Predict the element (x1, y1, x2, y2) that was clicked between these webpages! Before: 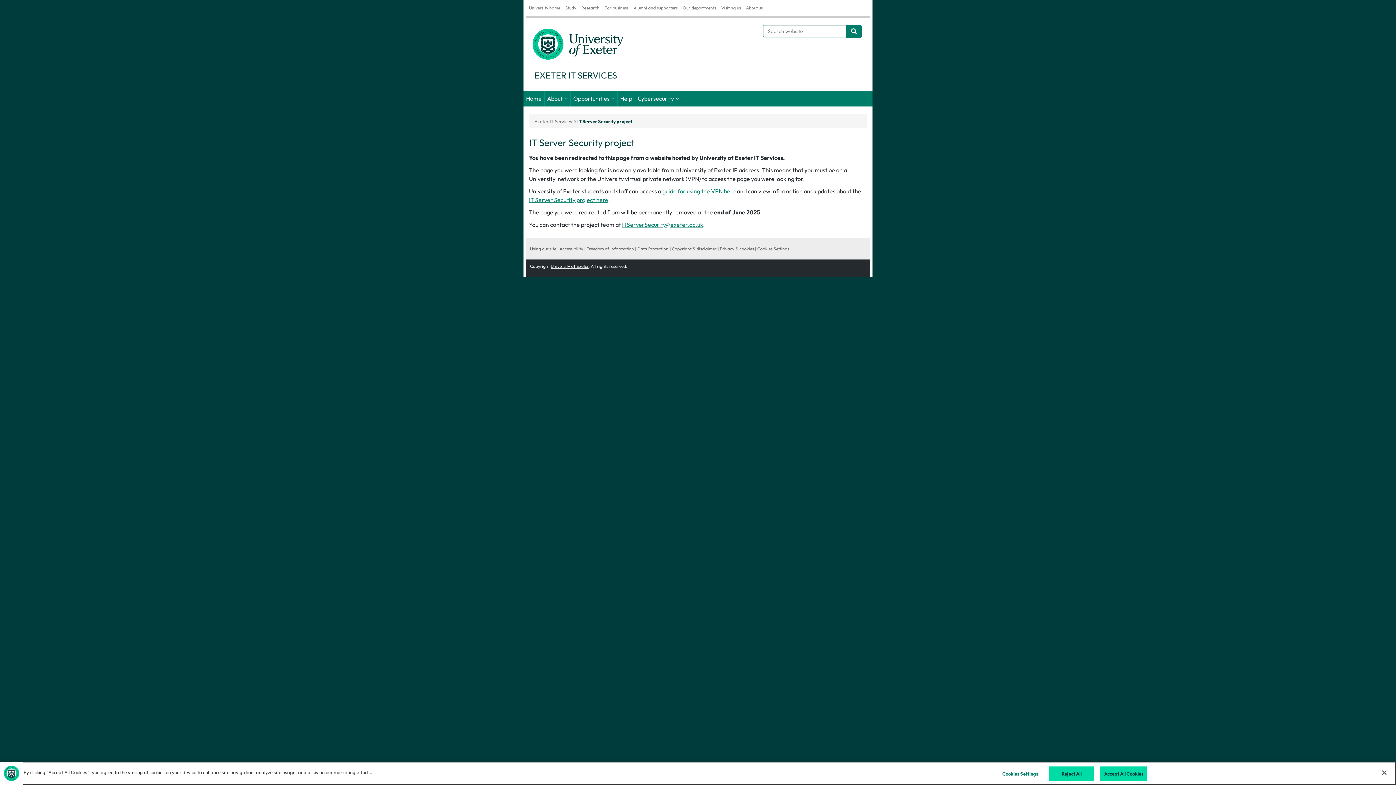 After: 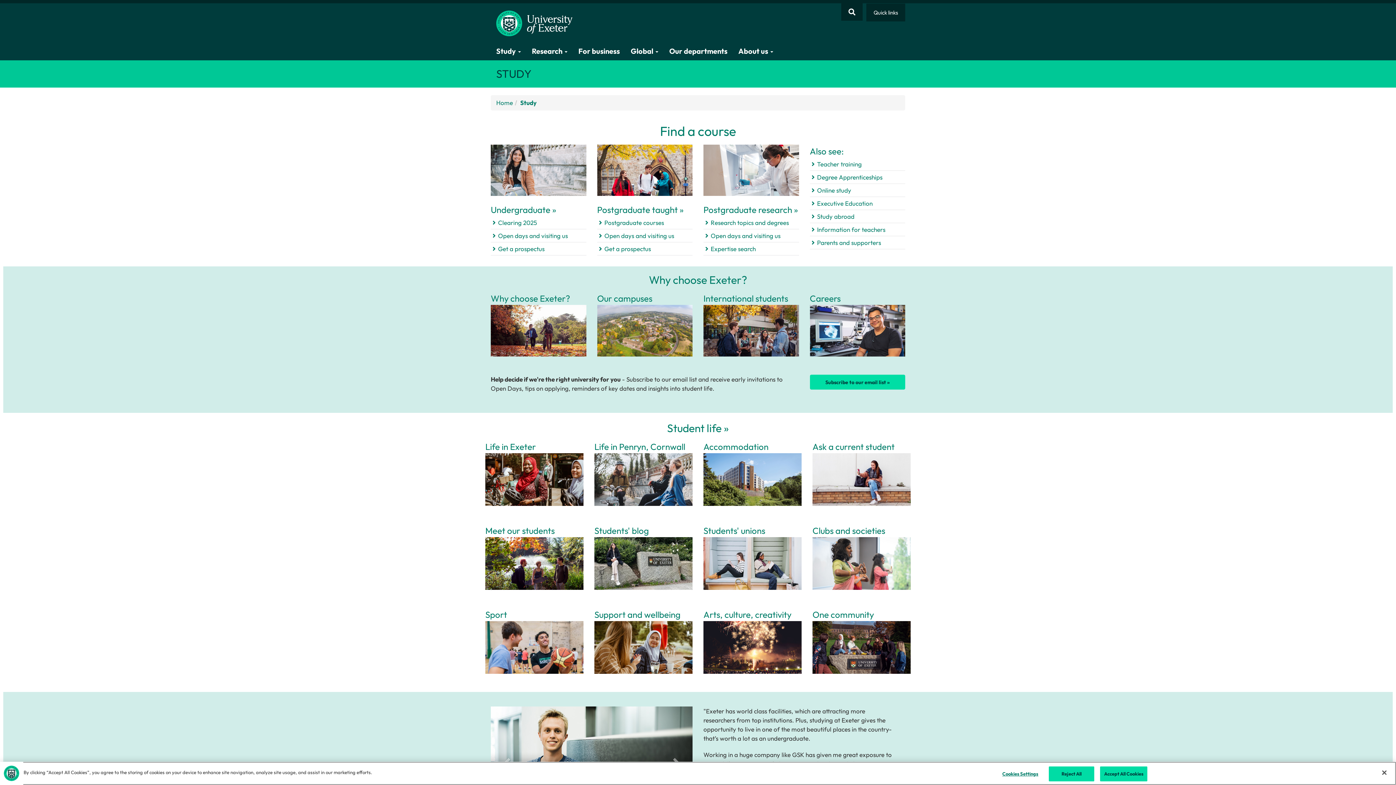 Action: bbox: (562, 0, 578, 16) label: Study